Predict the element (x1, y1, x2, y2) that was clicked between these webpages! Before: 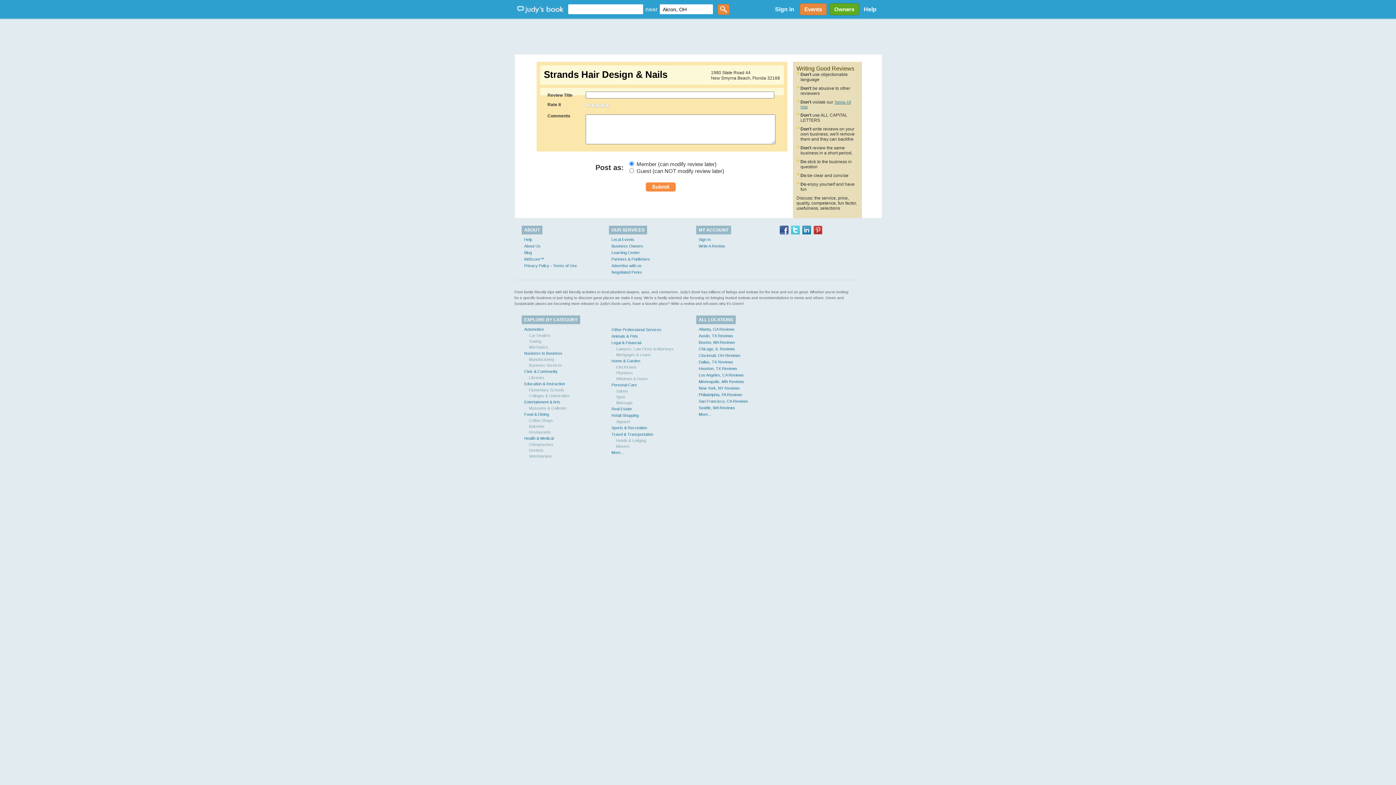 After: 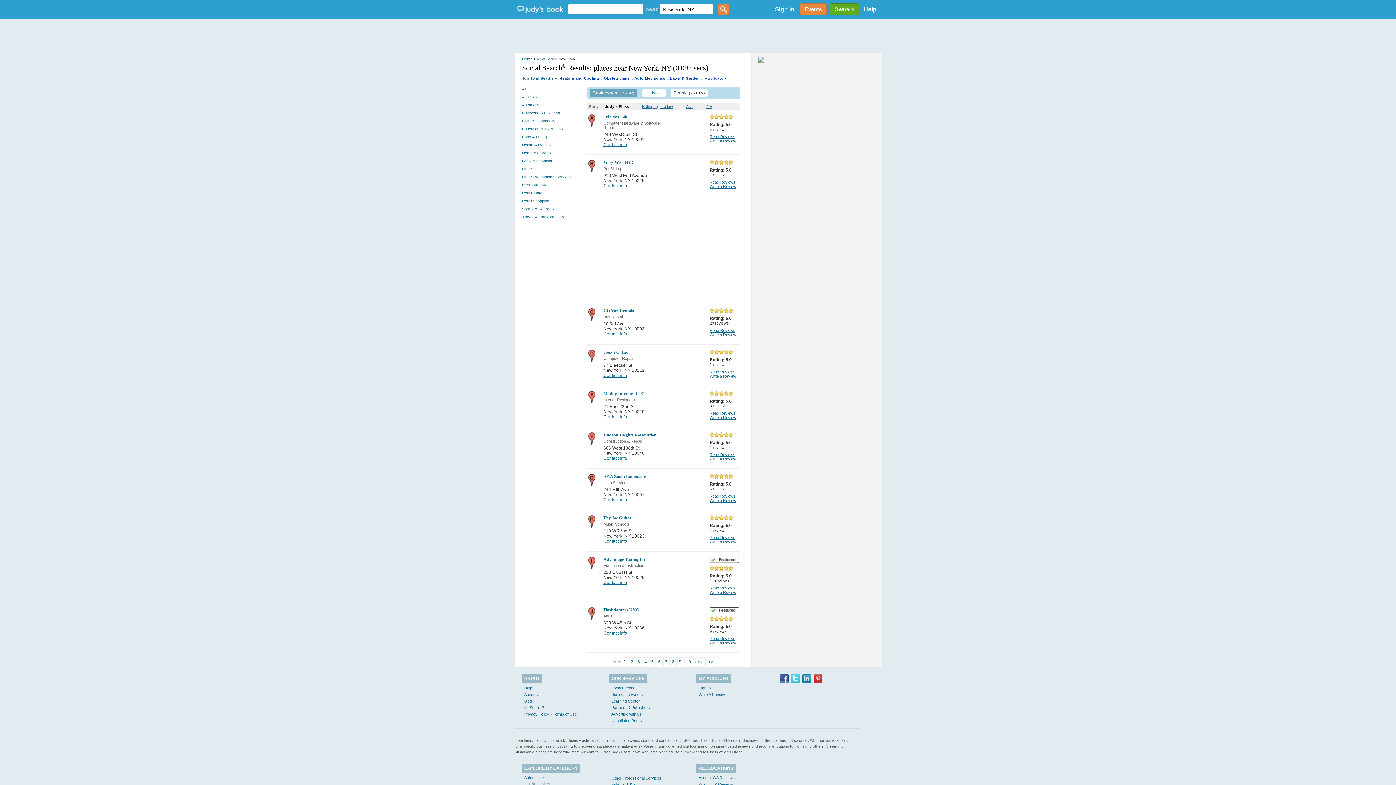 Action: bbox: (698, 386, 740, 390) label: New York, NY Reviews